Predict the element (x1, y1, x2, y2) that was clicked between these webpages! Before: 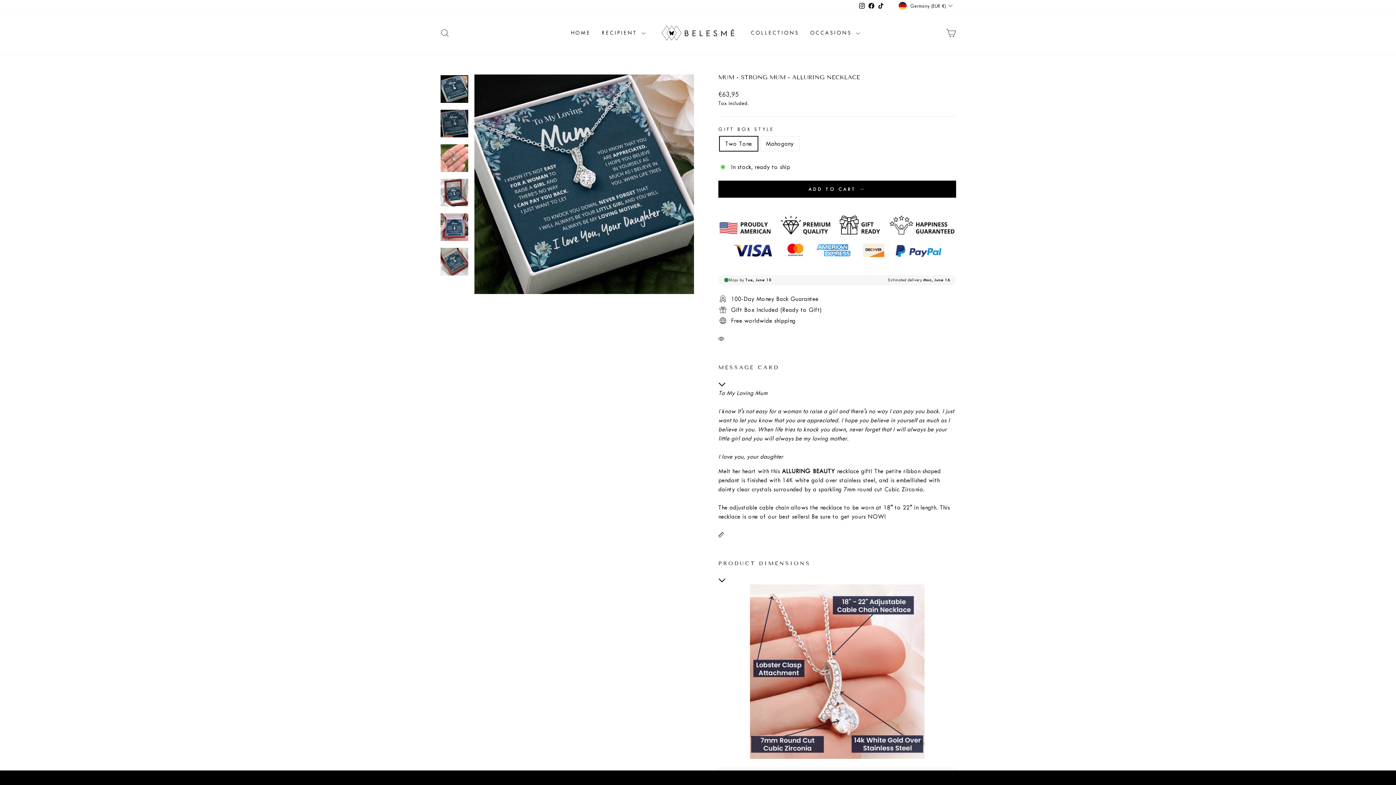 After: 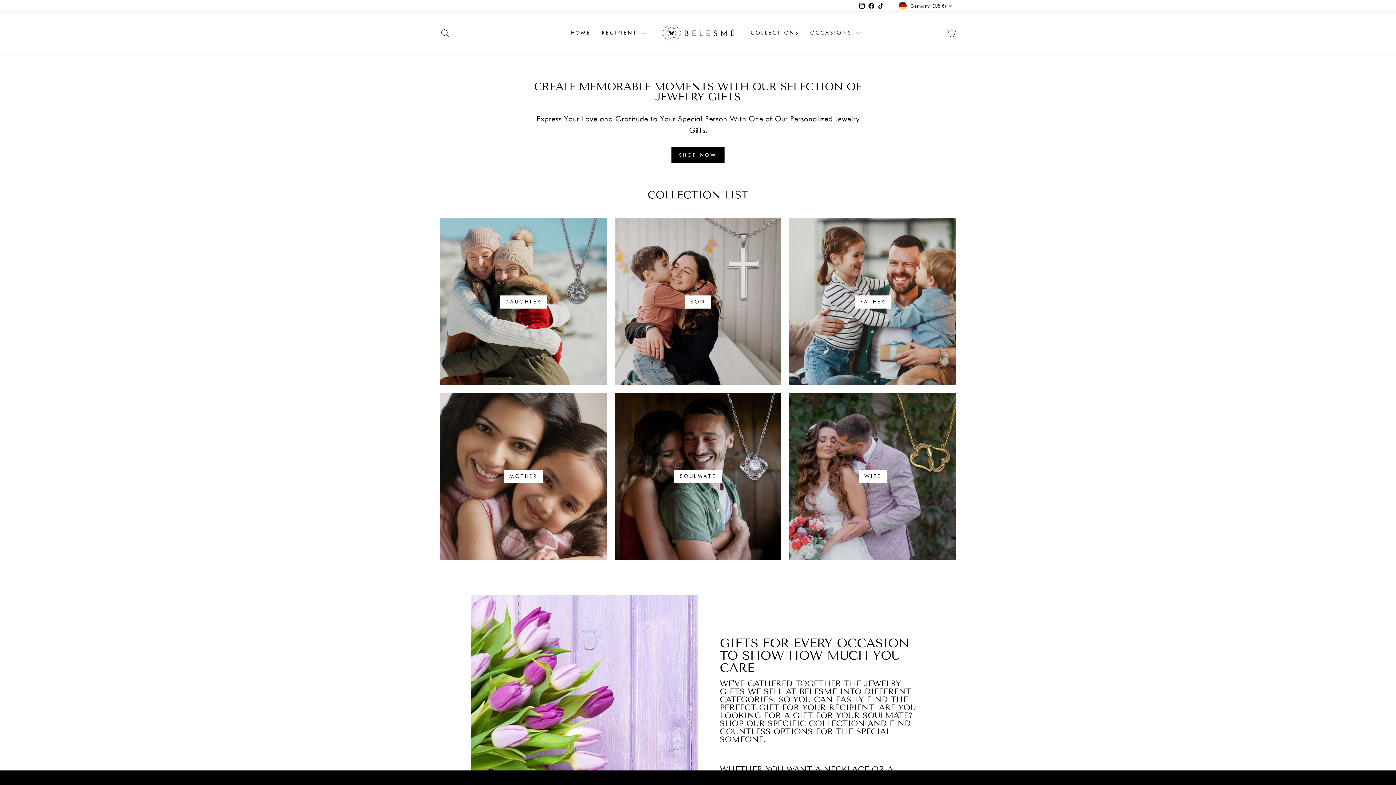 Action: label: HOME bbox: (565, 26, 596, 39)